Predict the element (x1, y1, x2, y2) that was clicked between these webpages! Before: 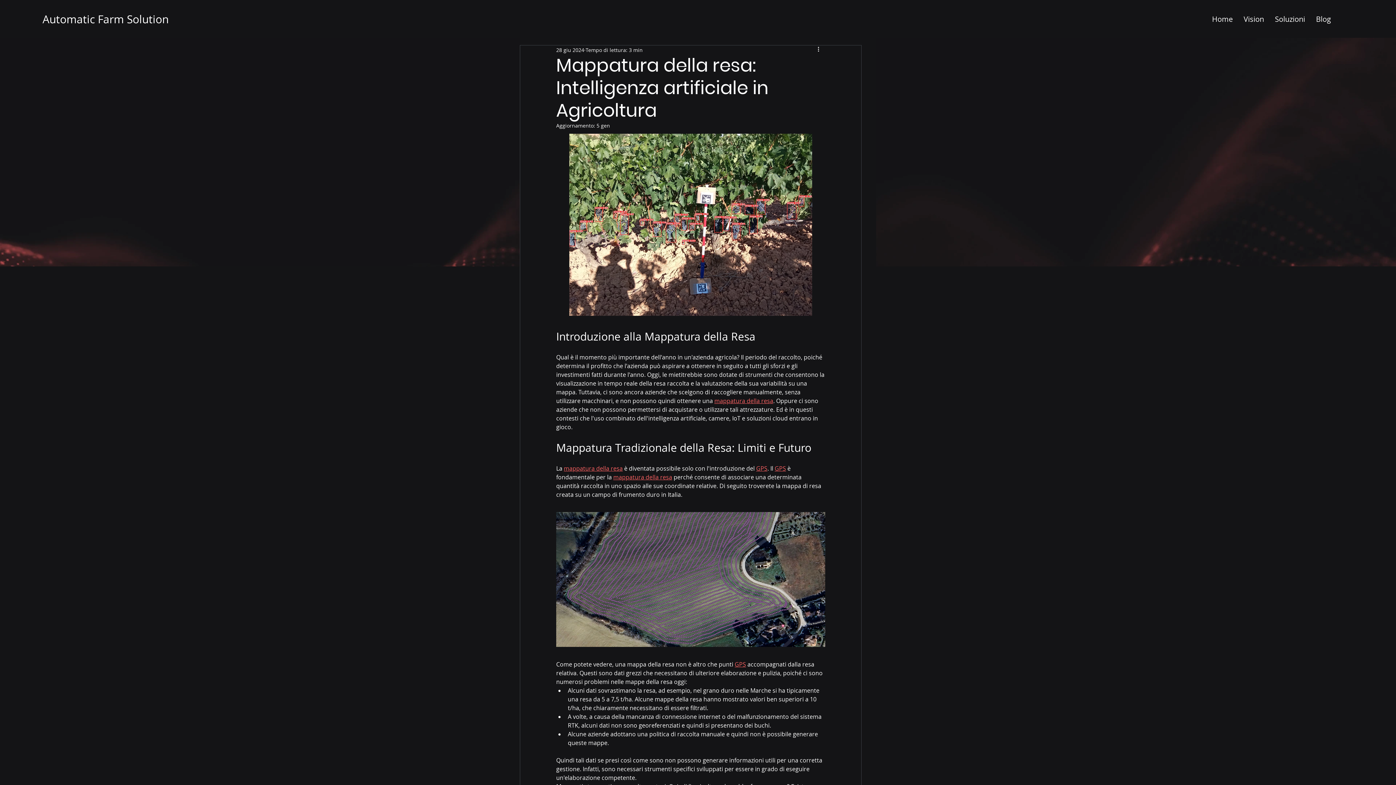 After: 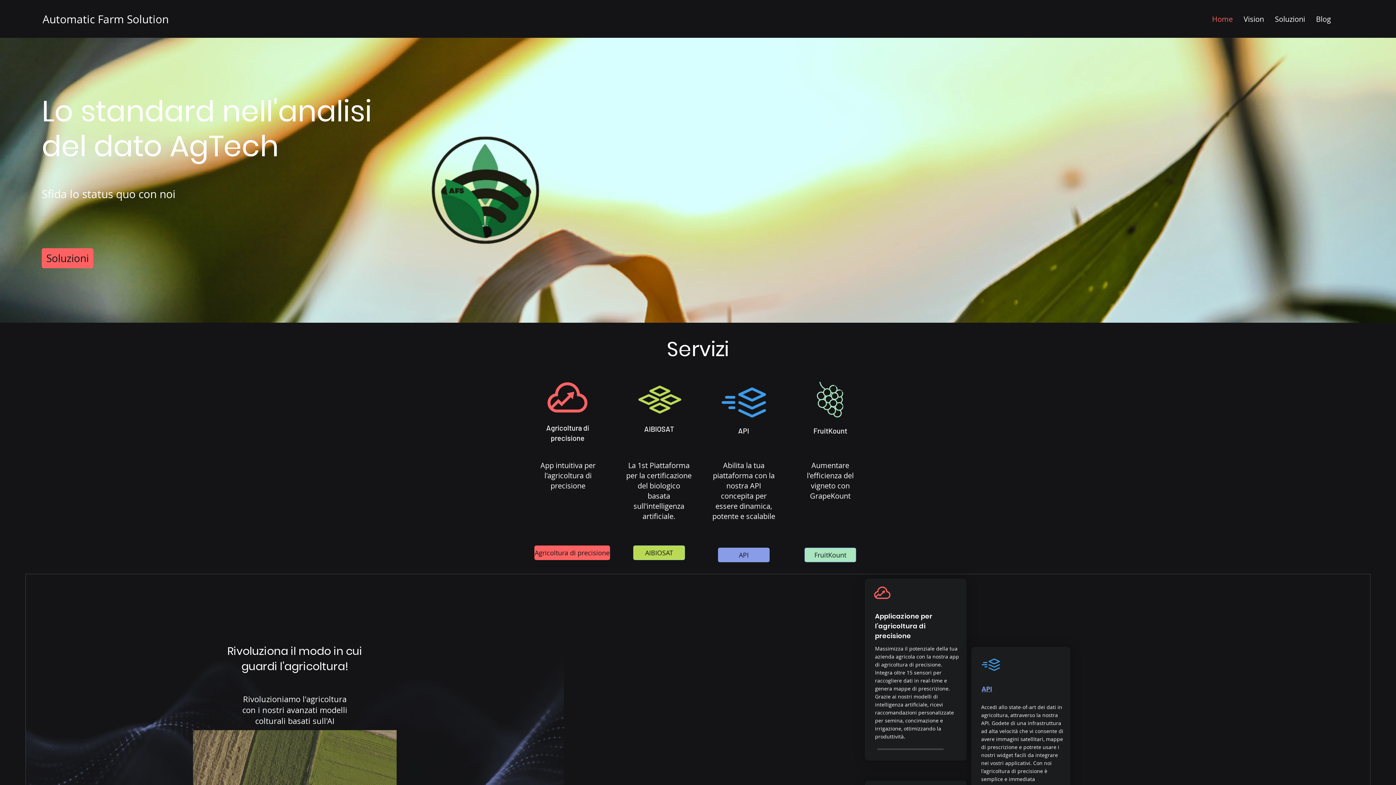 Action: label: Home bbox: (1206, 10, 1238, 28)